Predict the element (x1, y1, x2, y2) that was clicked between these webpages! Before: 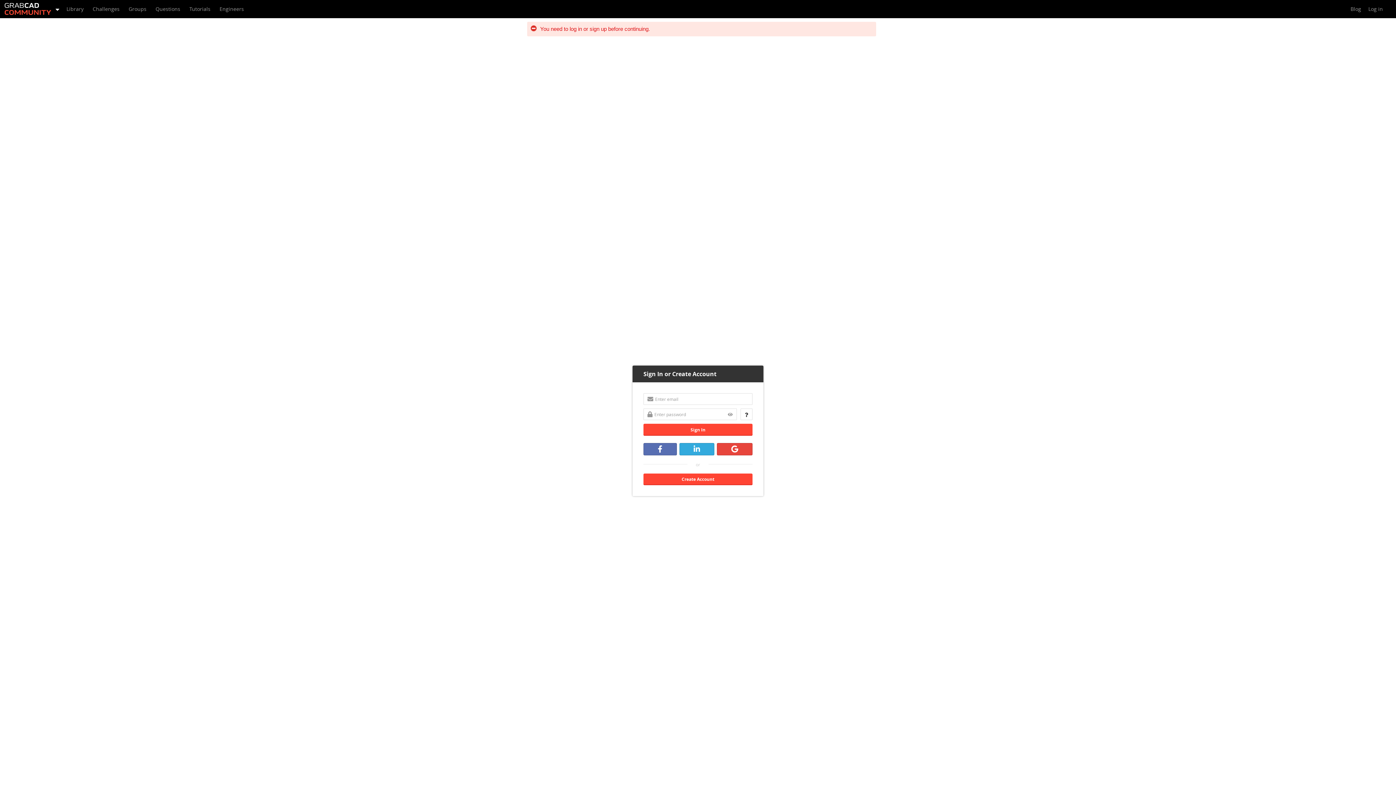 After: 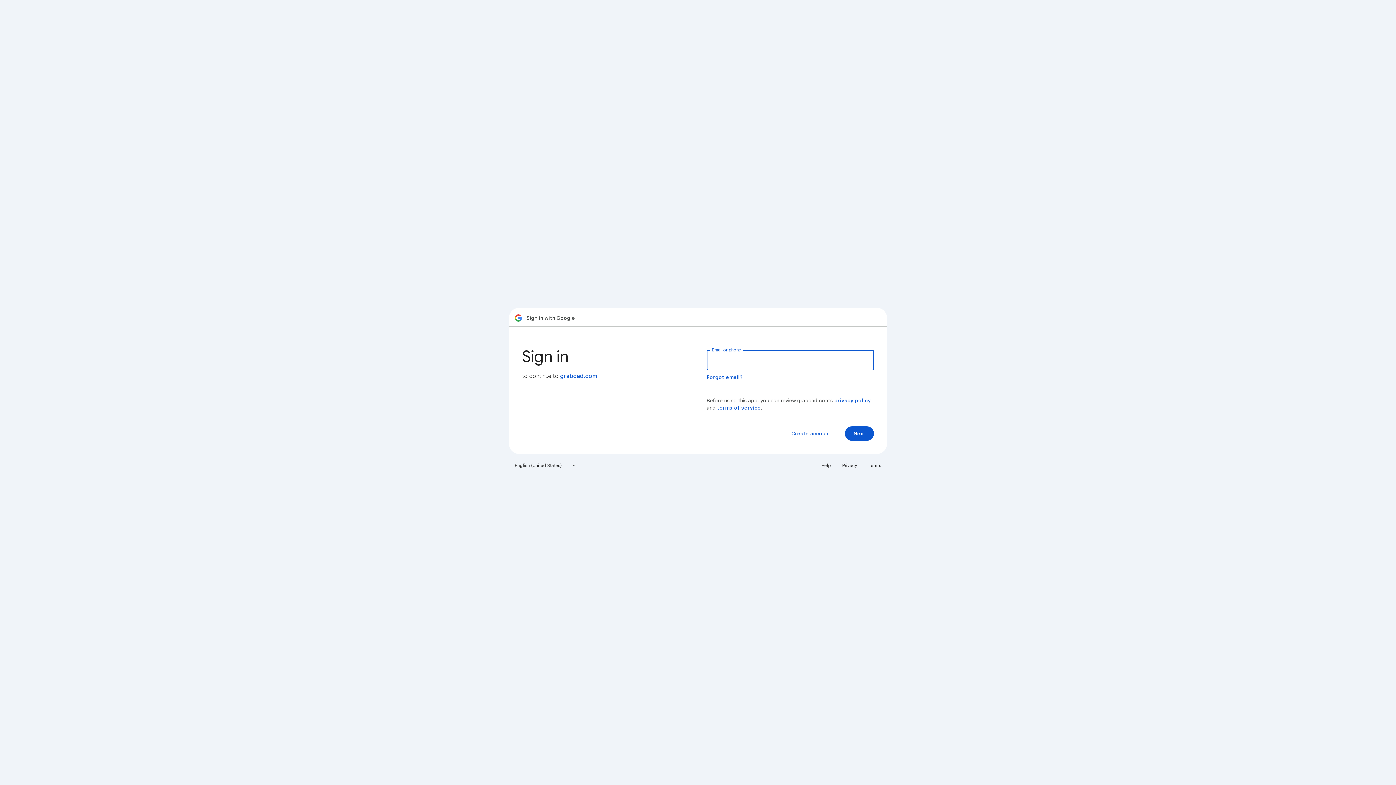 Action: bbox: (717, 443, 752, 455)